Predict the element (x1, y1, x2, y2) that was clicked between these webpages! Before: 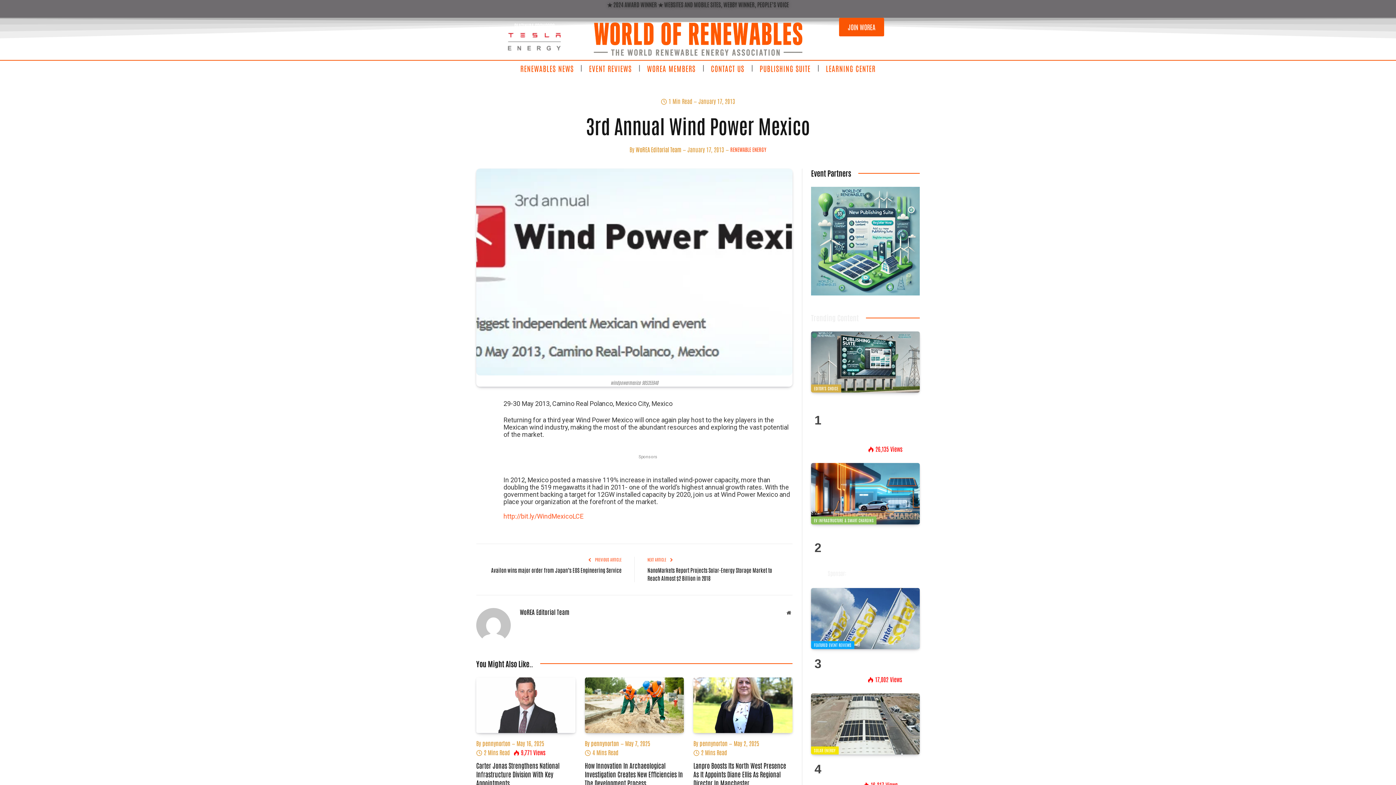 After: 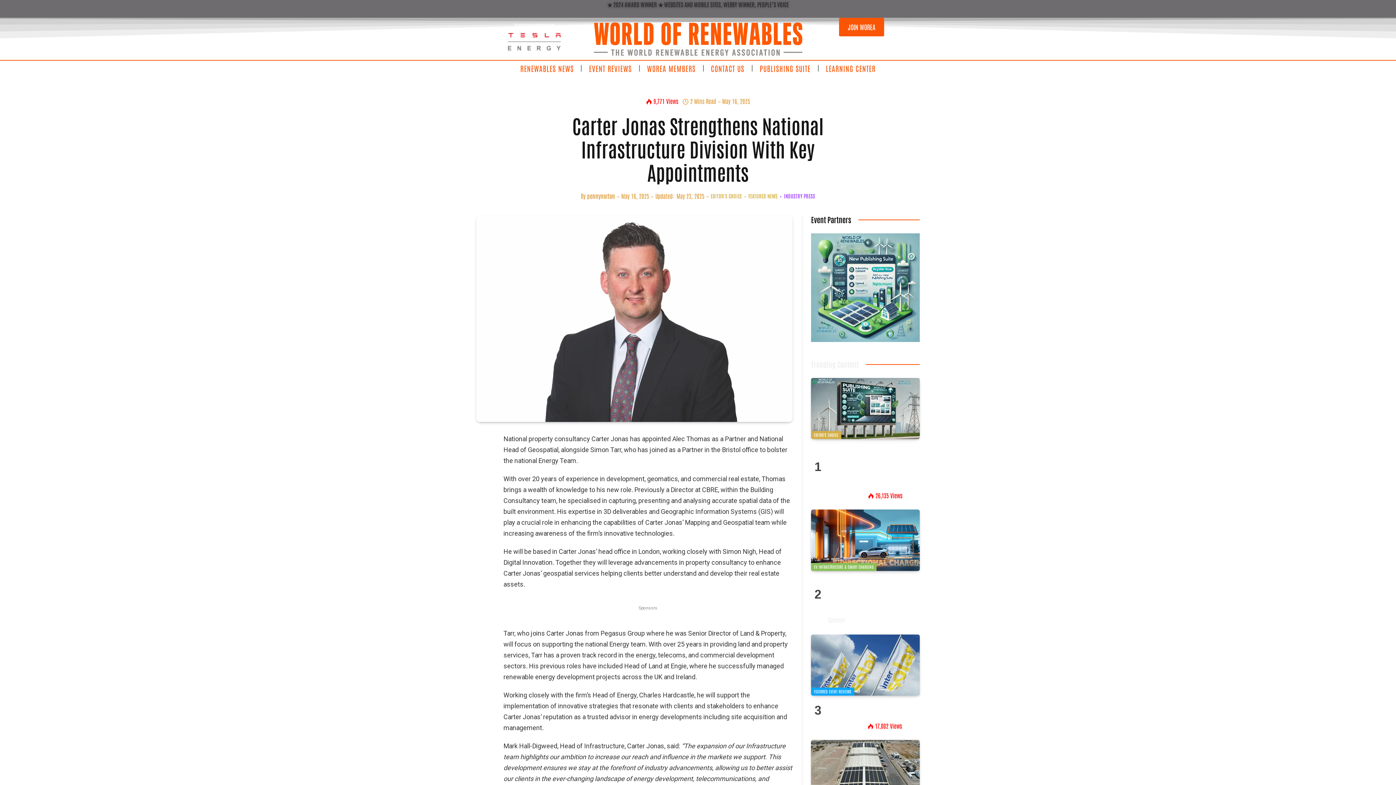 Action: label: Carter Jonas Strengthens National Infrastructure Division With Key Appointments bbox: (476, 761, 575, 787)